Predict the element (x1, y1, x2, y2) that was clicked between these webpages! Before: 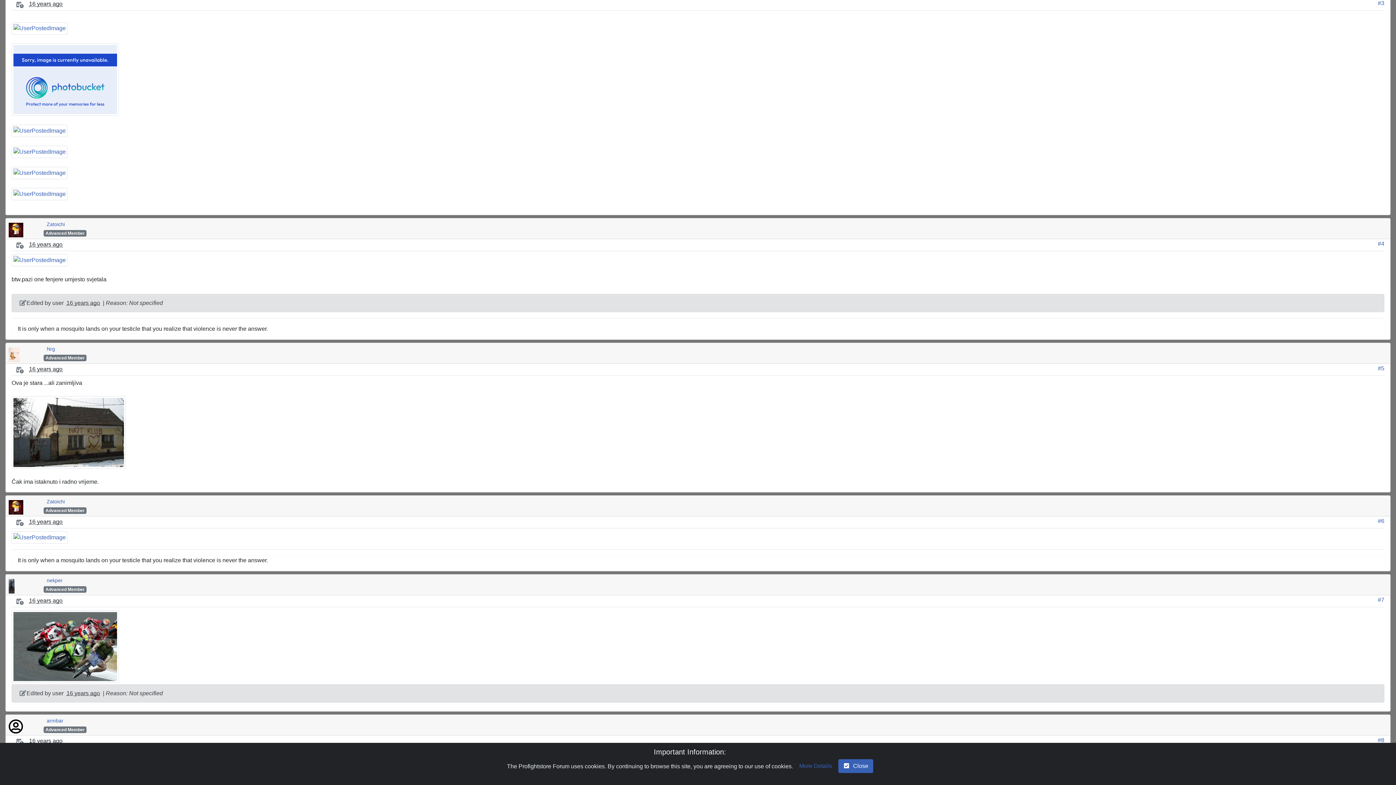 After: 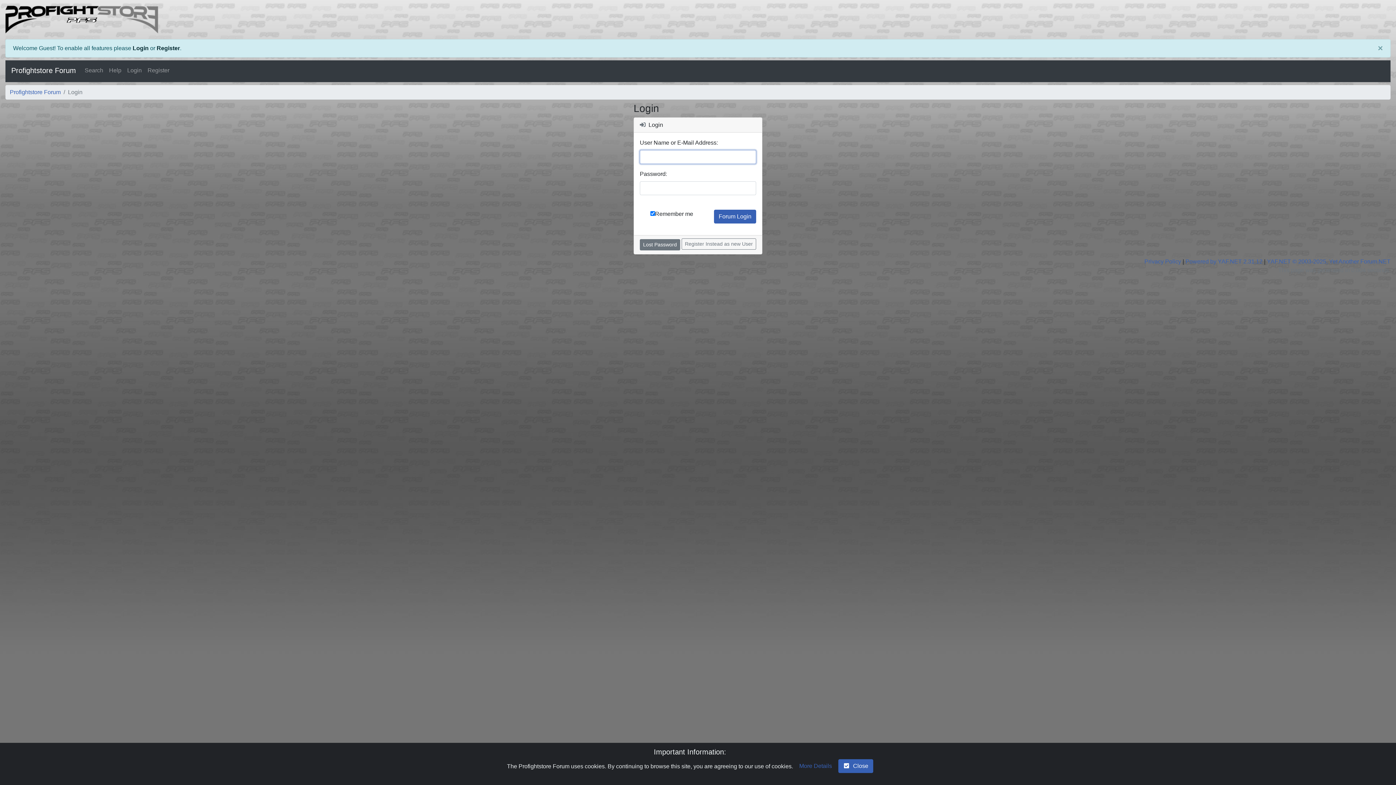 Action: bbox: (43, 220, 67, 228) label: Zatoichi